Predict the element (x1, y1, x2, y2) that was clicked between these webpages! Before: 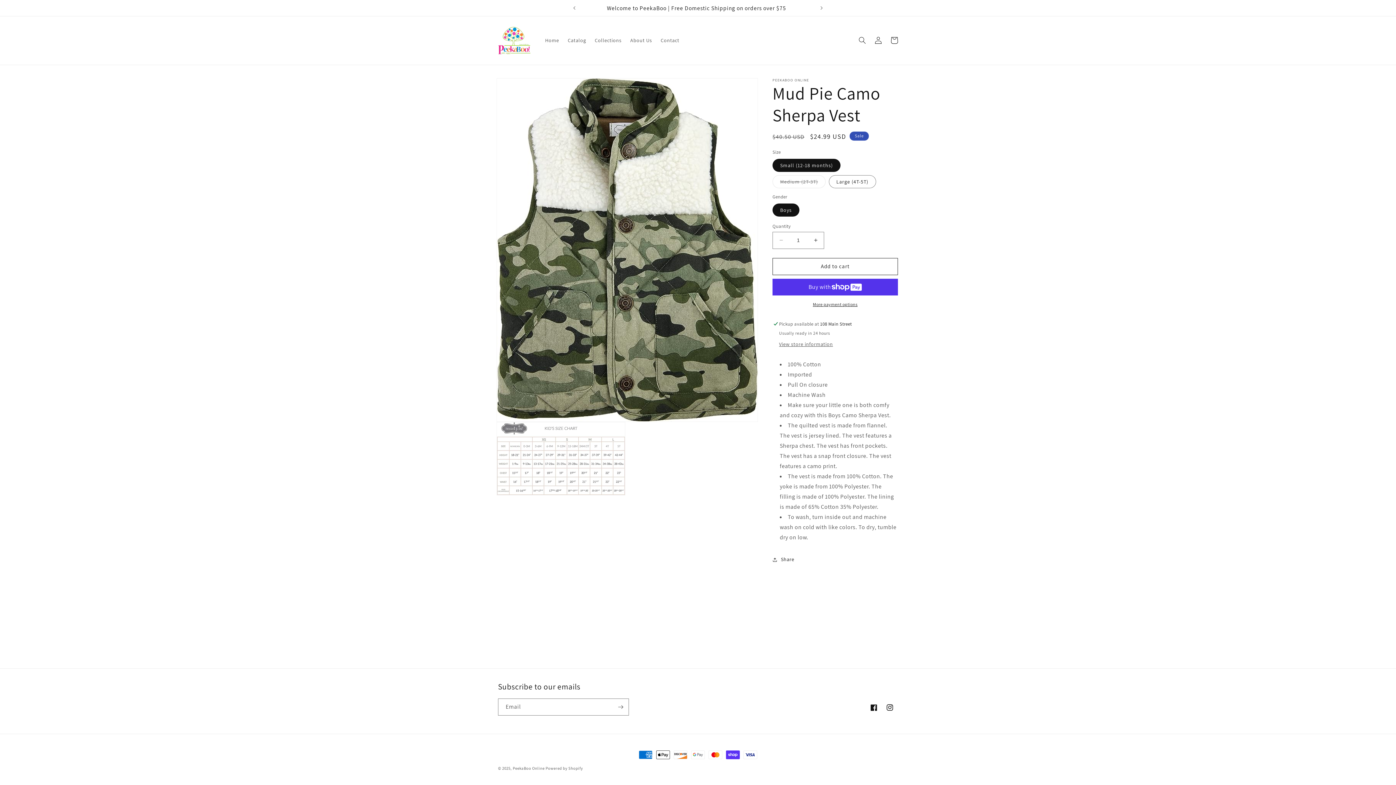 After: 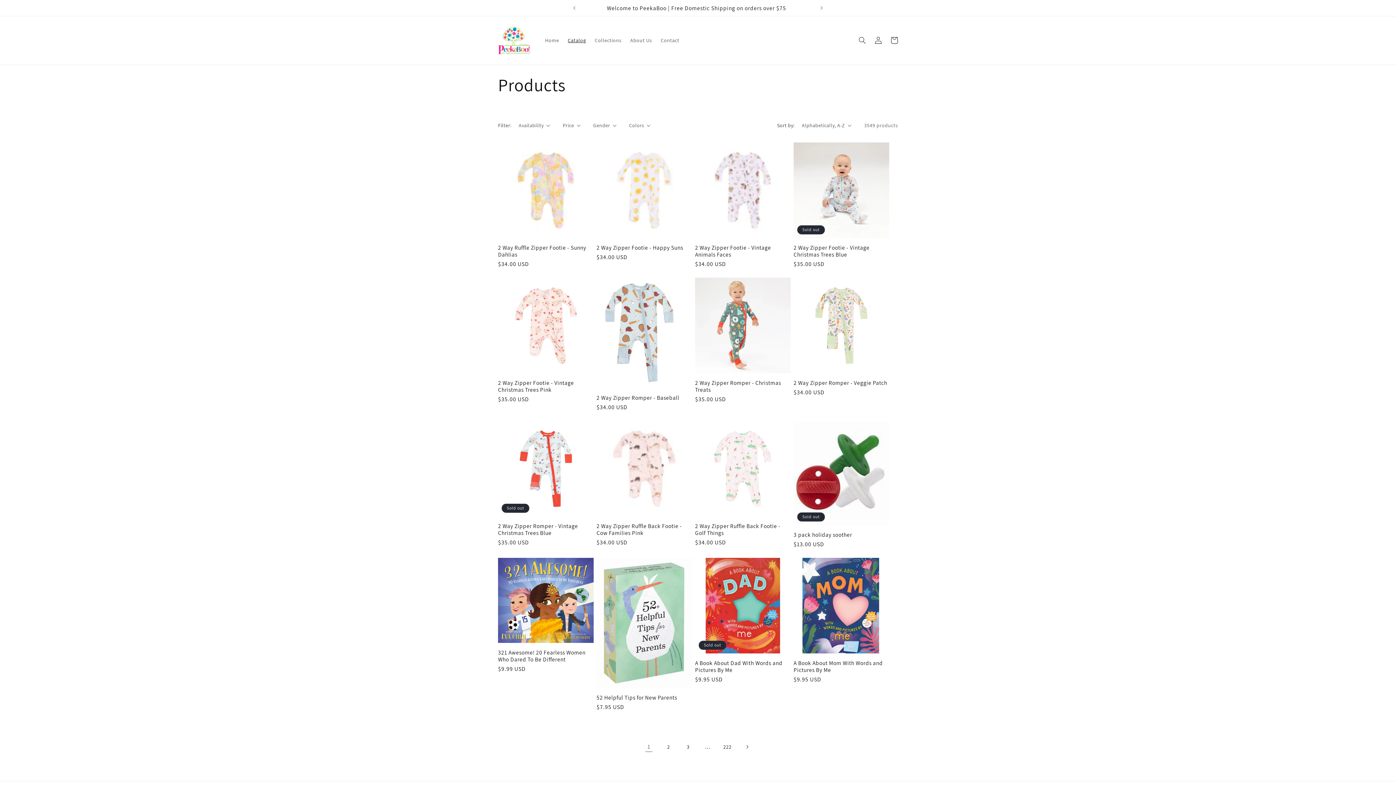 Action: label: Catalog bbox: (563, 32, 590, 48)